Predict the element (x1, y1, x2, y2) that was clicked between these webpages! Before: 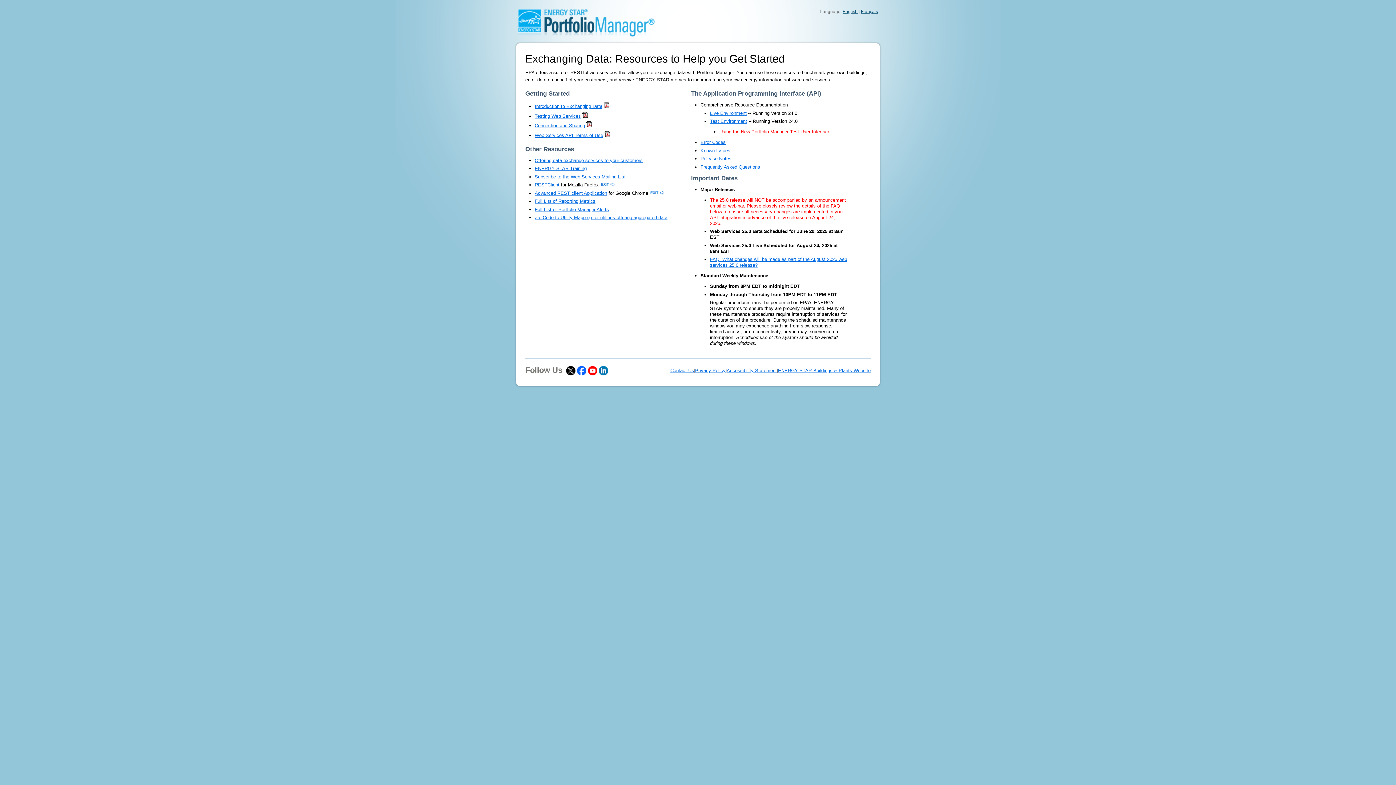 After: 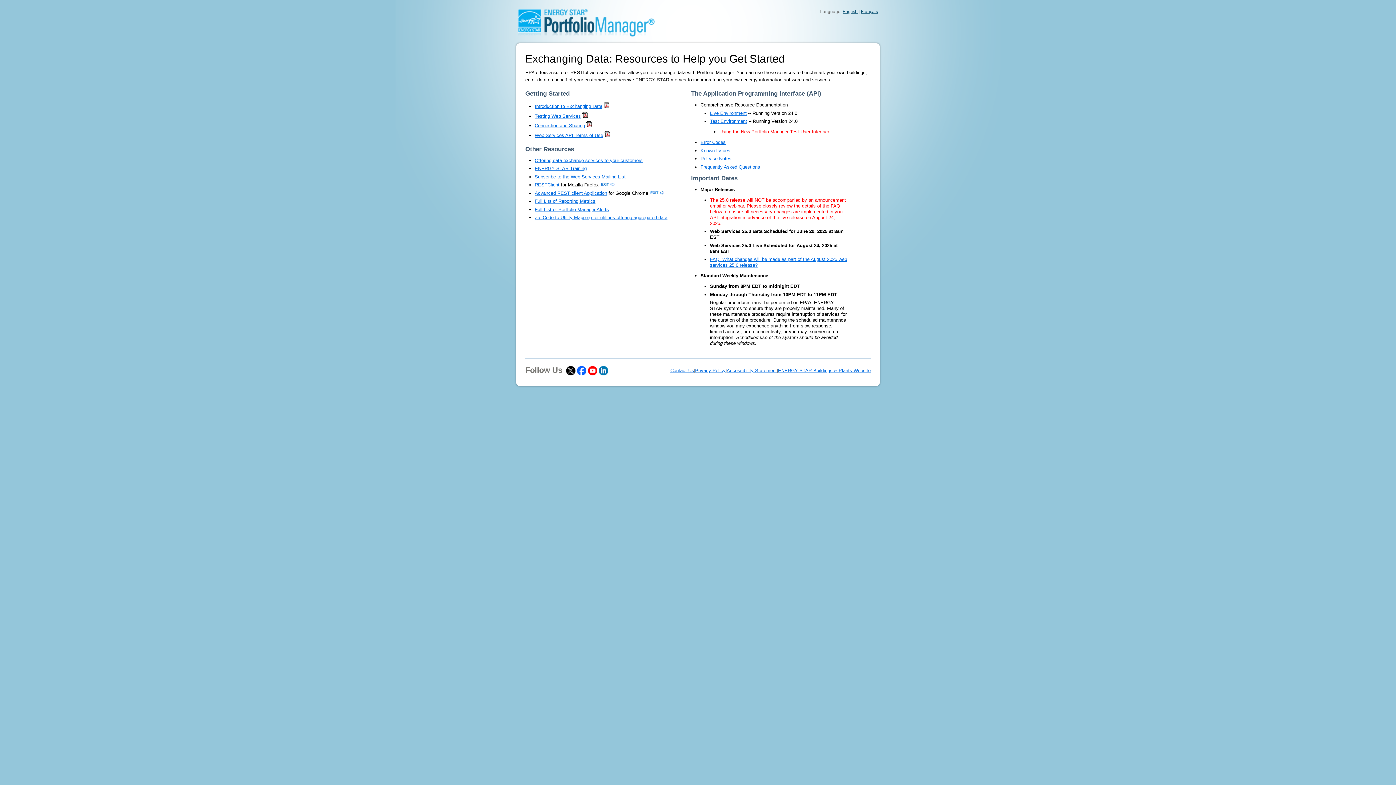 Action: bbox: (534, 113, 581, 118) label: Testing Web Services